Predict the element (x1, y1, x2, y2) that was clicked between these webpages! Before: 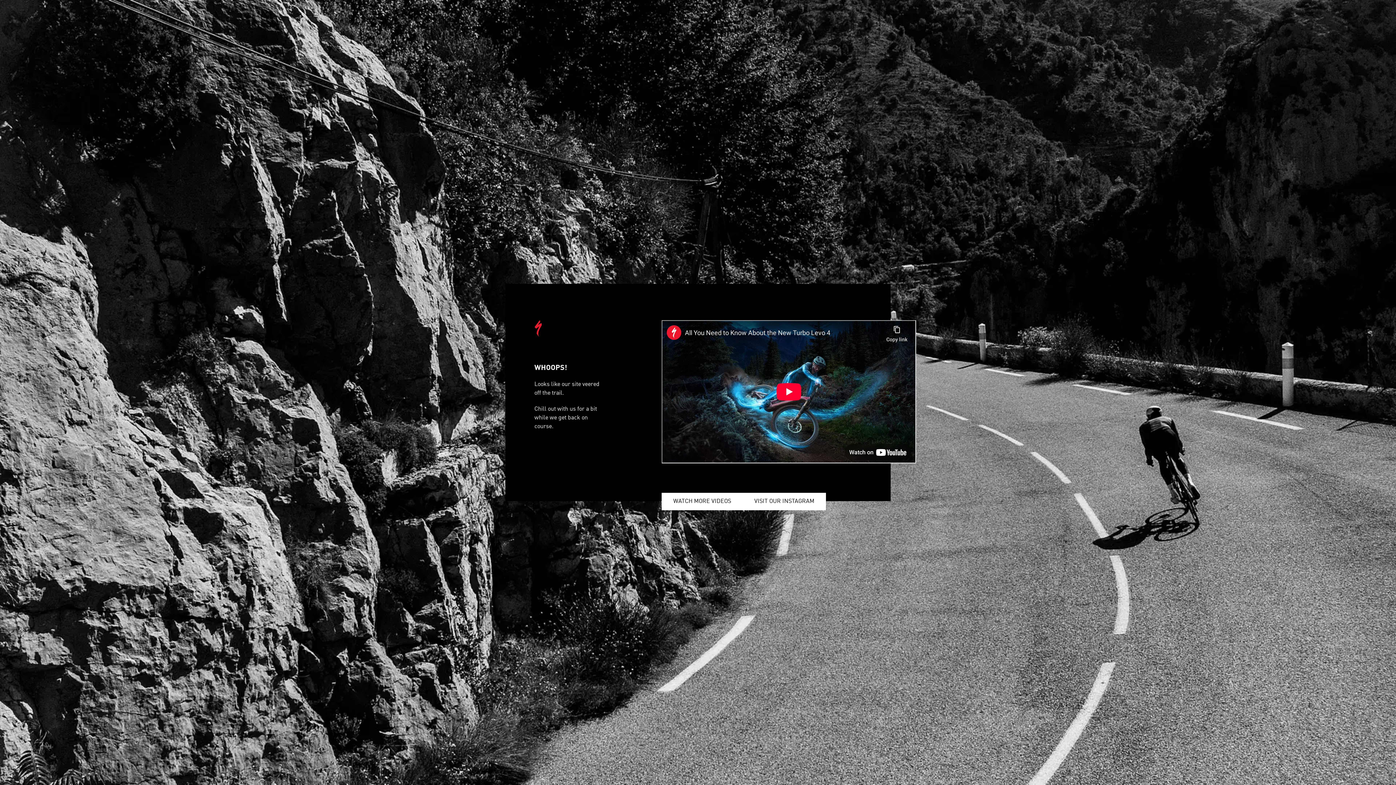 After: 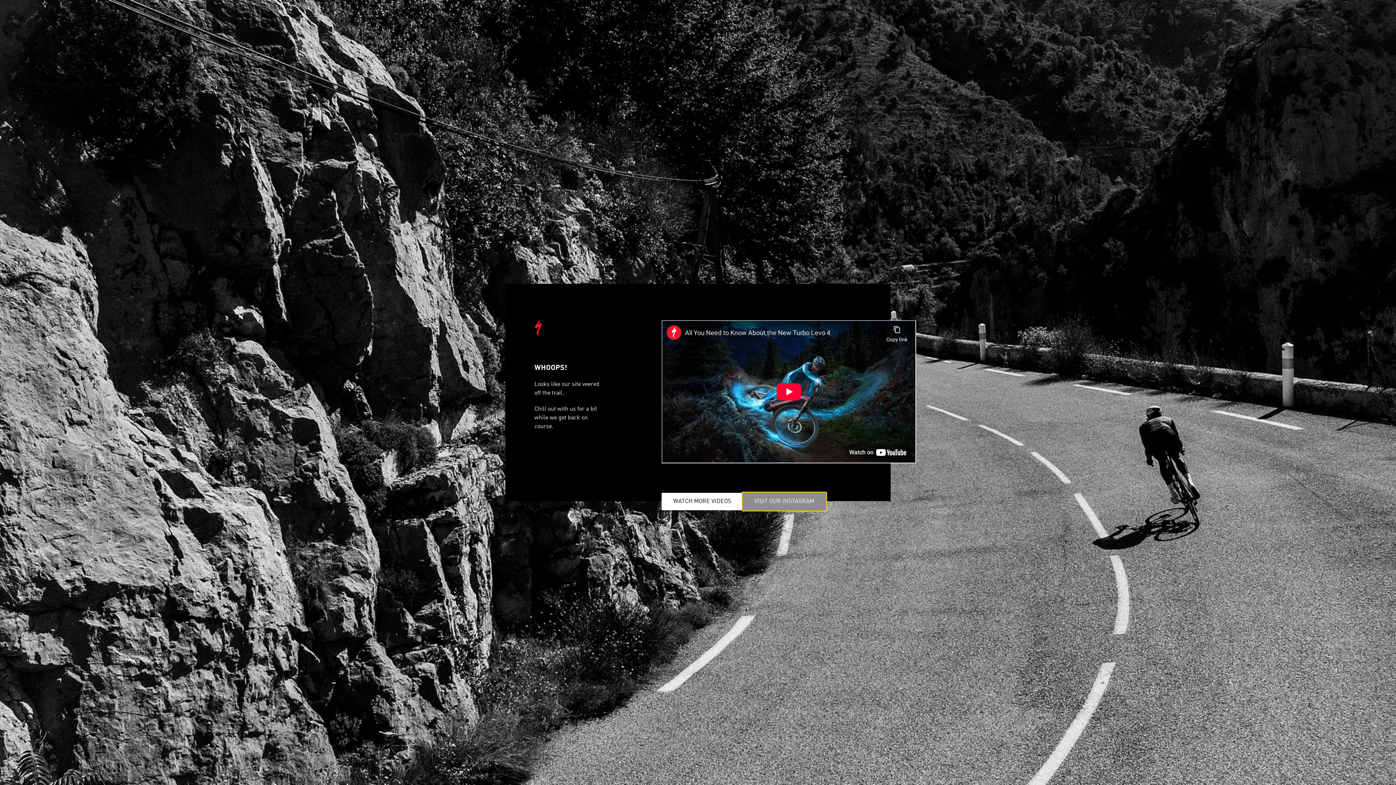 Action: bbox: (742, 493, 826, 510) label: VISIT OUR INSTAGRAM